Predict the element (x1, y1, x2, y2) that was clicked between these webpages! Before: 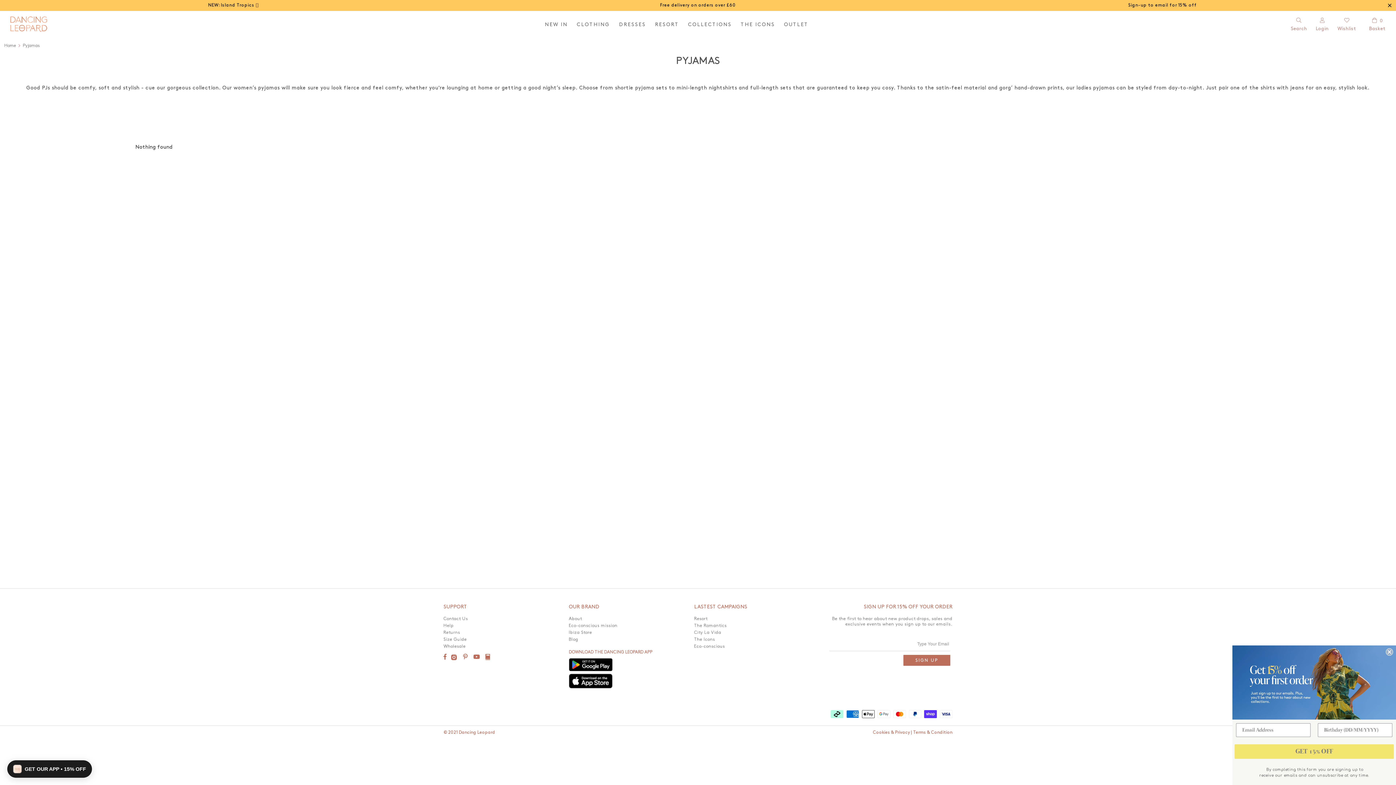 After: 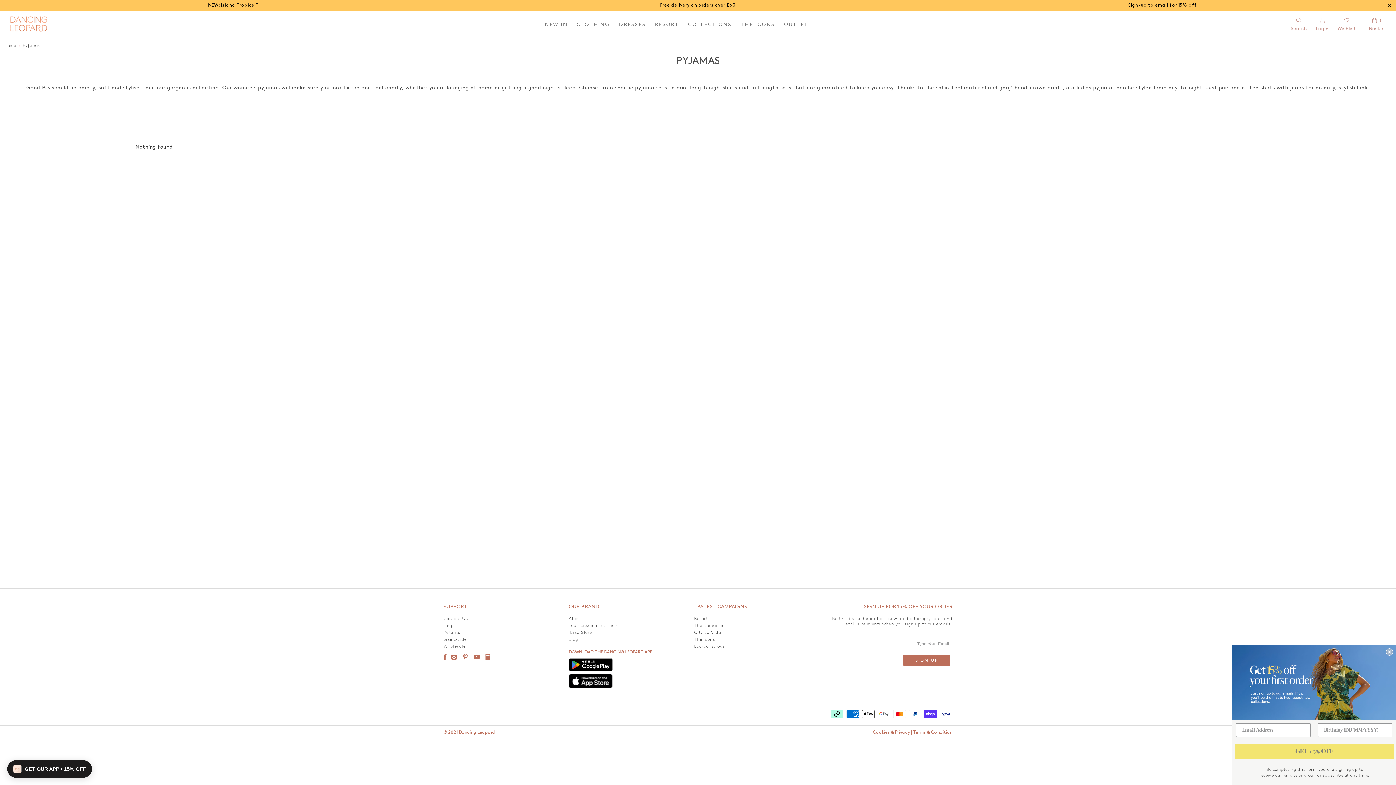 Action: bbox: (480, 654, 491, 663)